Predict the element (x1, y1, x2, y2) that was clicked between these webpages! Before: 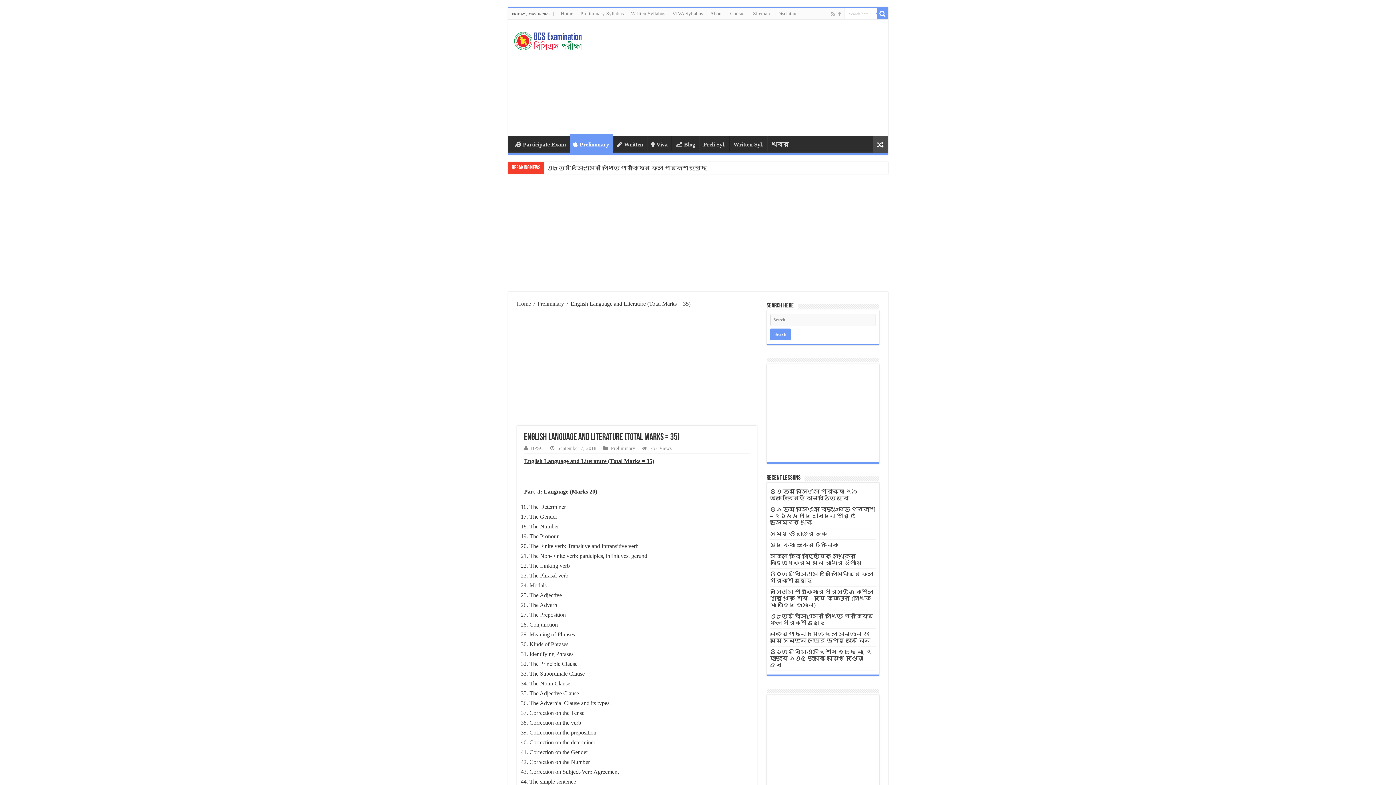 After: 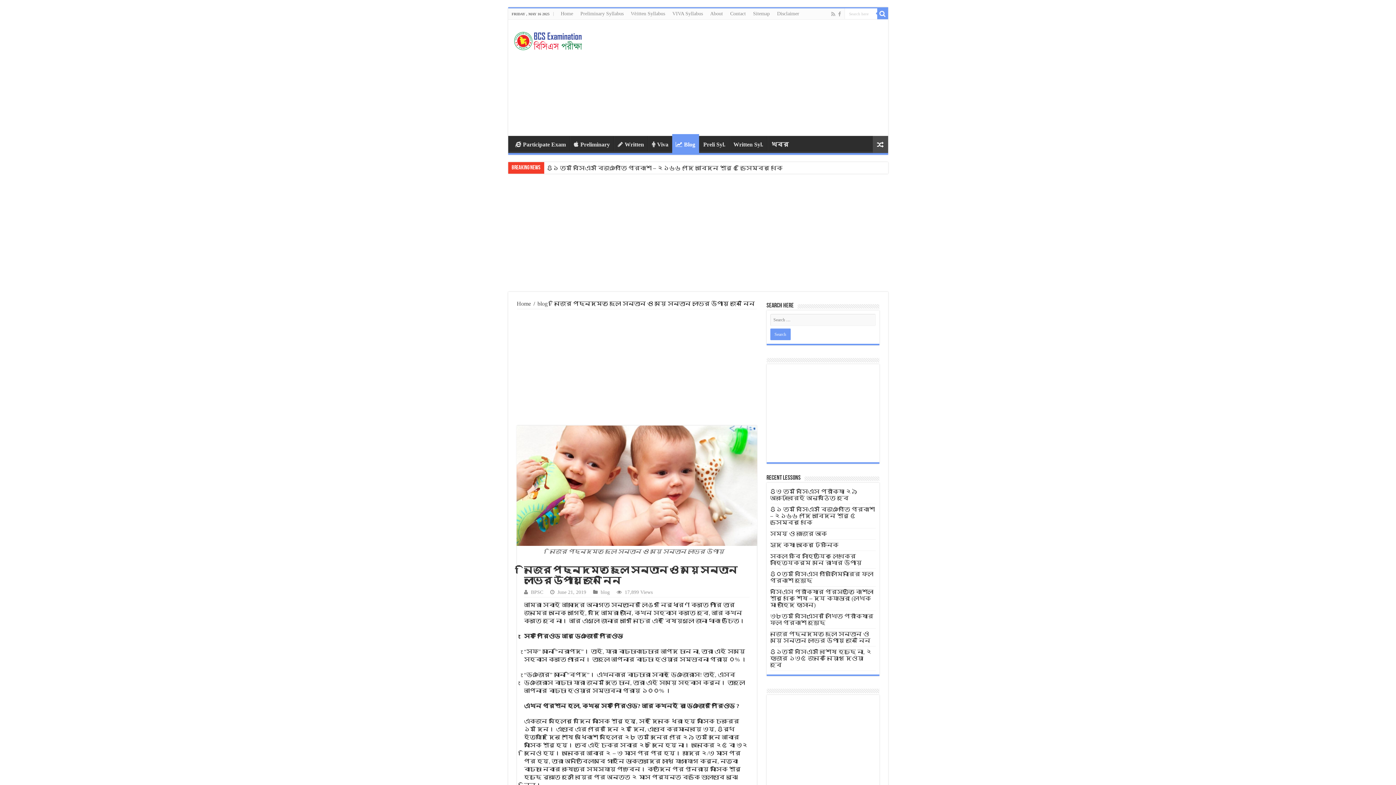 Action: label: নিজের পছন্দমত ছেলে সন্তান ও মেয়ে সন্তান লাভের উপায় জেনে নিন bbox: (770, 631, 870, 644)